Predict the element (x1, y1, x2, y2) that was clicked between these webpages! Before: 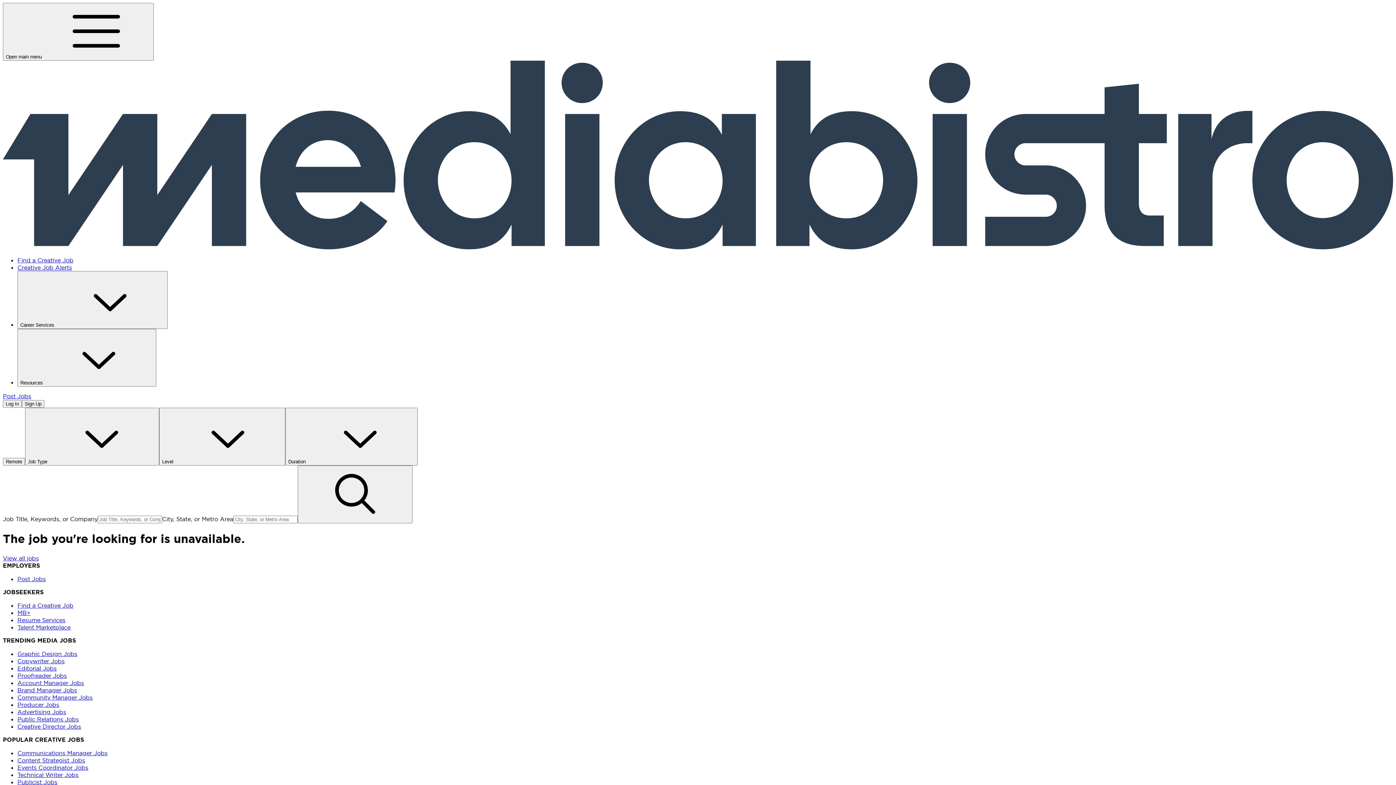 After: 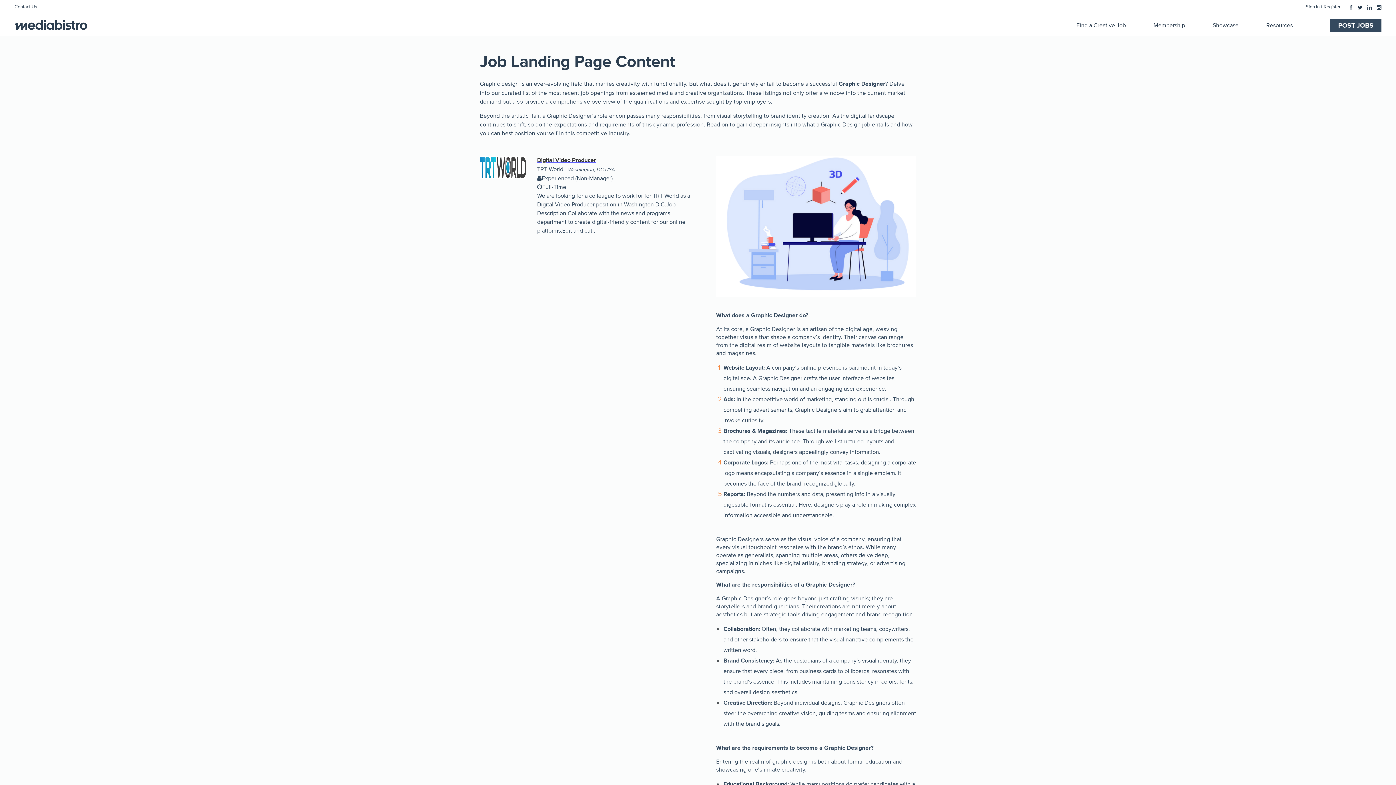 Action: bbox: (17, 650, 77, 657) label: Graphic Design Jobs